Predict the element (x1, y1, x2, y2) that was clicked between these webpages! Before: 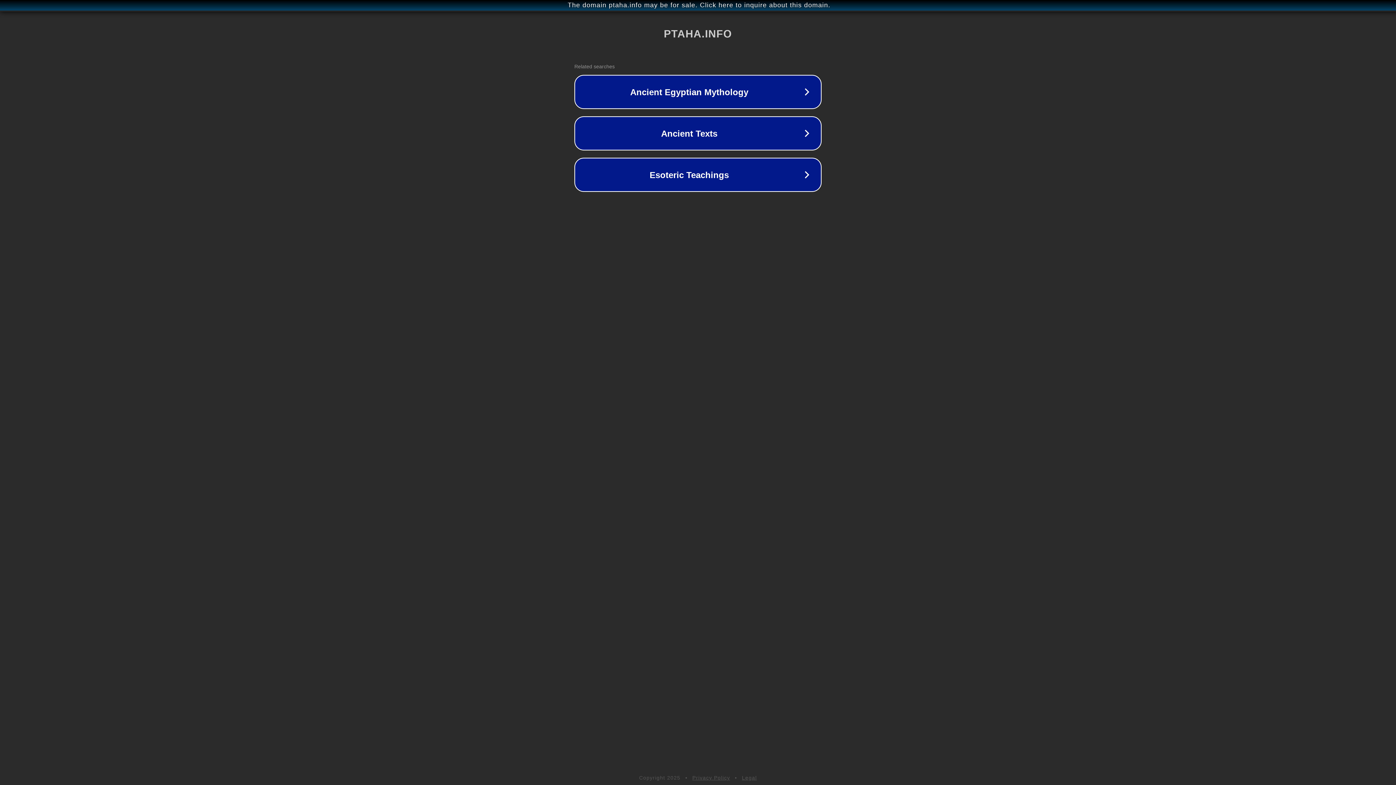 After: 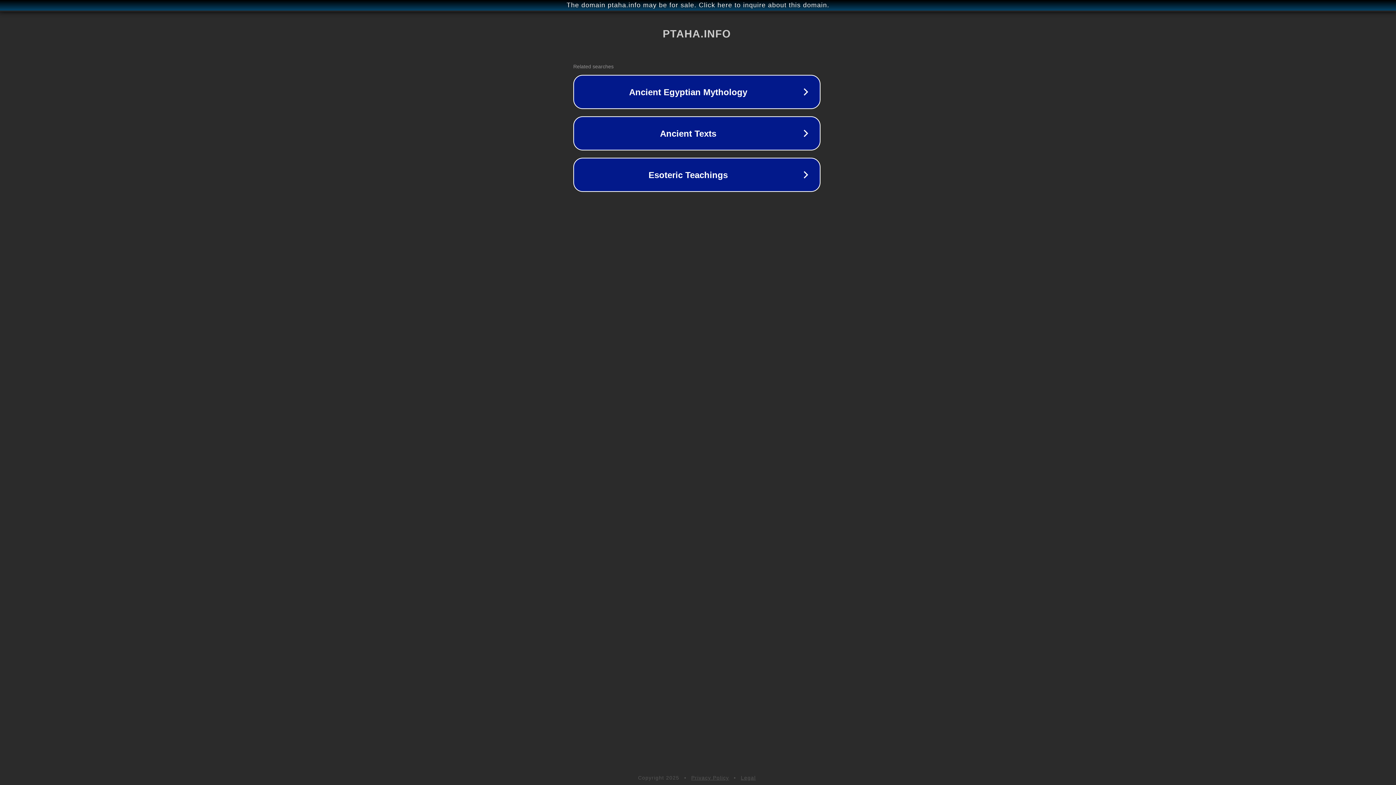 Action: label: The domain ptaha.info may be for sale. Click here to inquire about this domain. bbox: (1, 1, 1397, 9)